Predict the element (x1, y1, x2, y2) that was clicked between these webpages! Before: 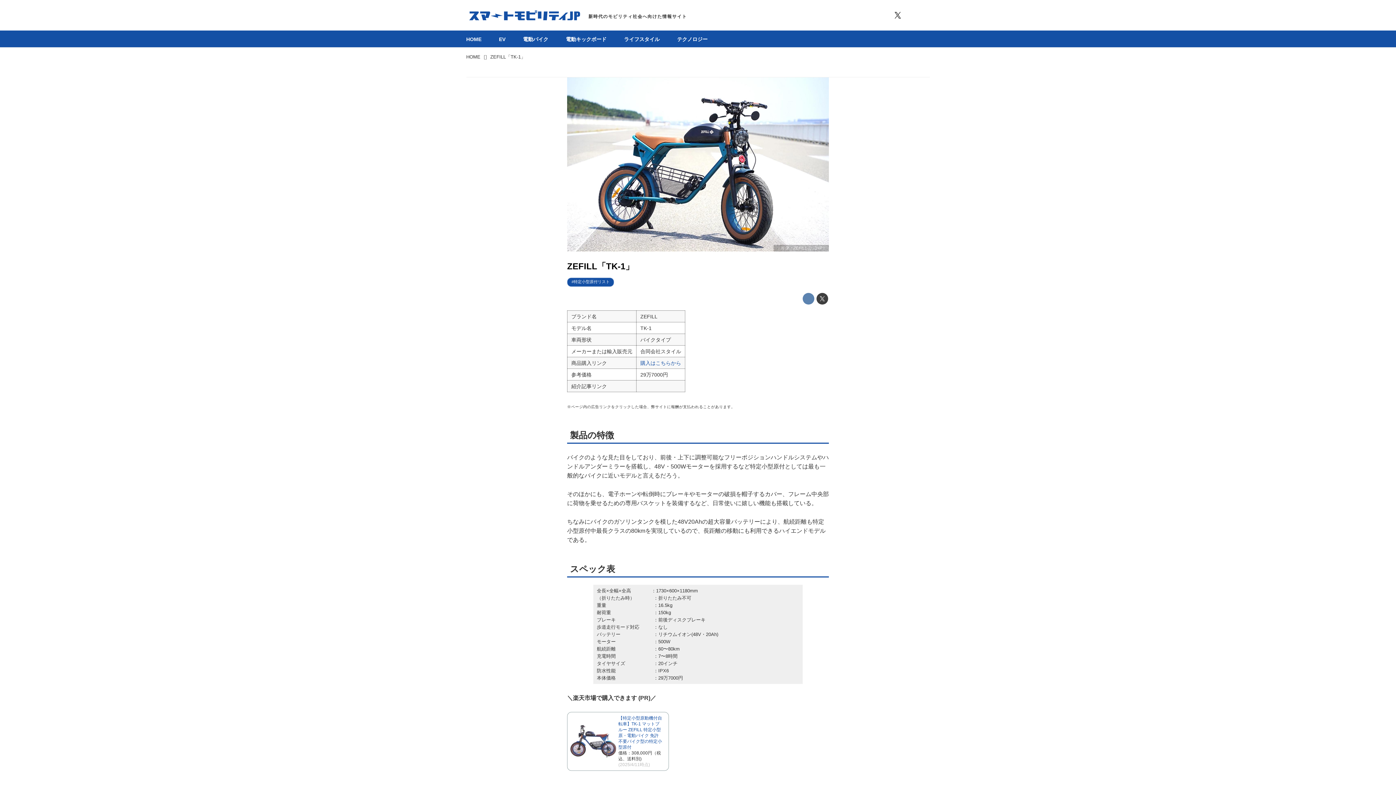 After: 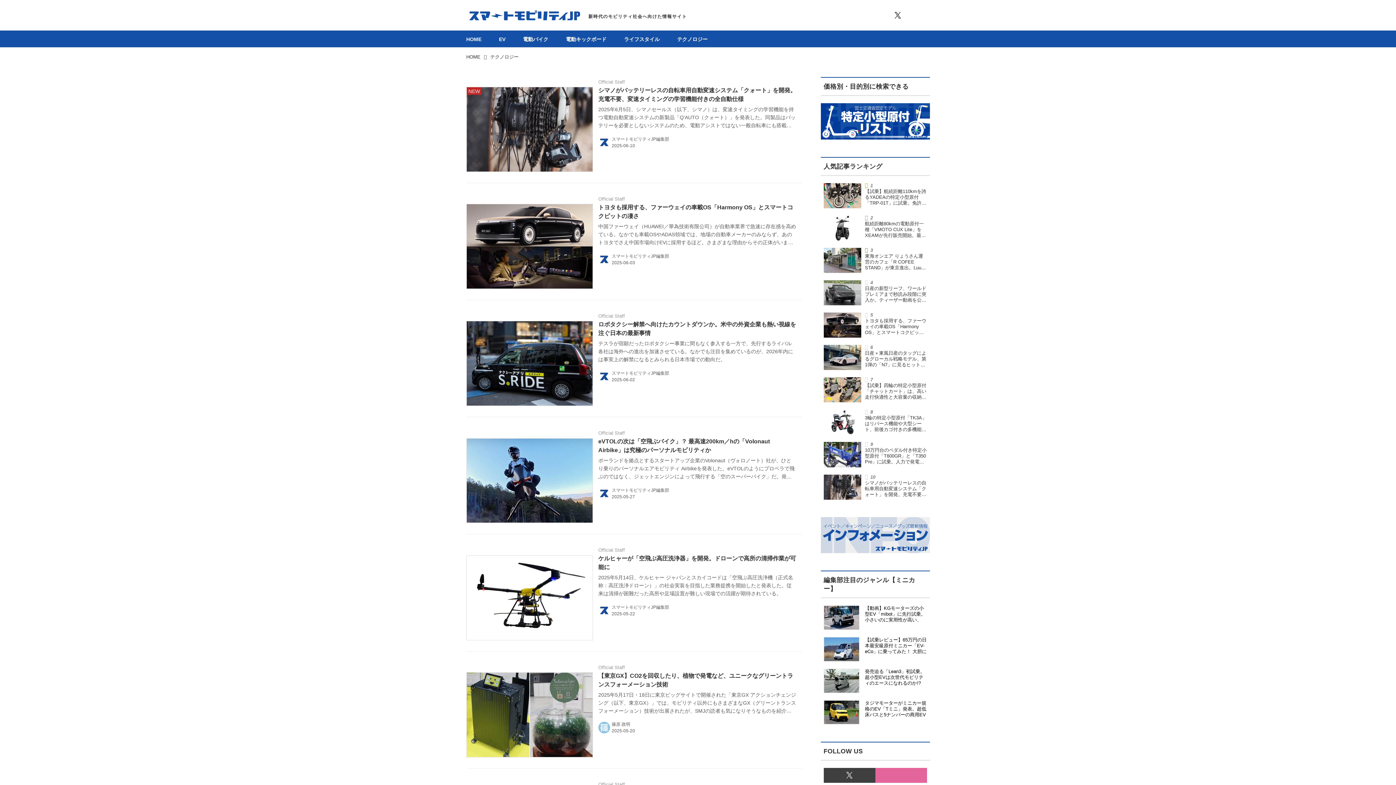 Action: bbox: (677, 30, 707, 48) label: テクノロジー